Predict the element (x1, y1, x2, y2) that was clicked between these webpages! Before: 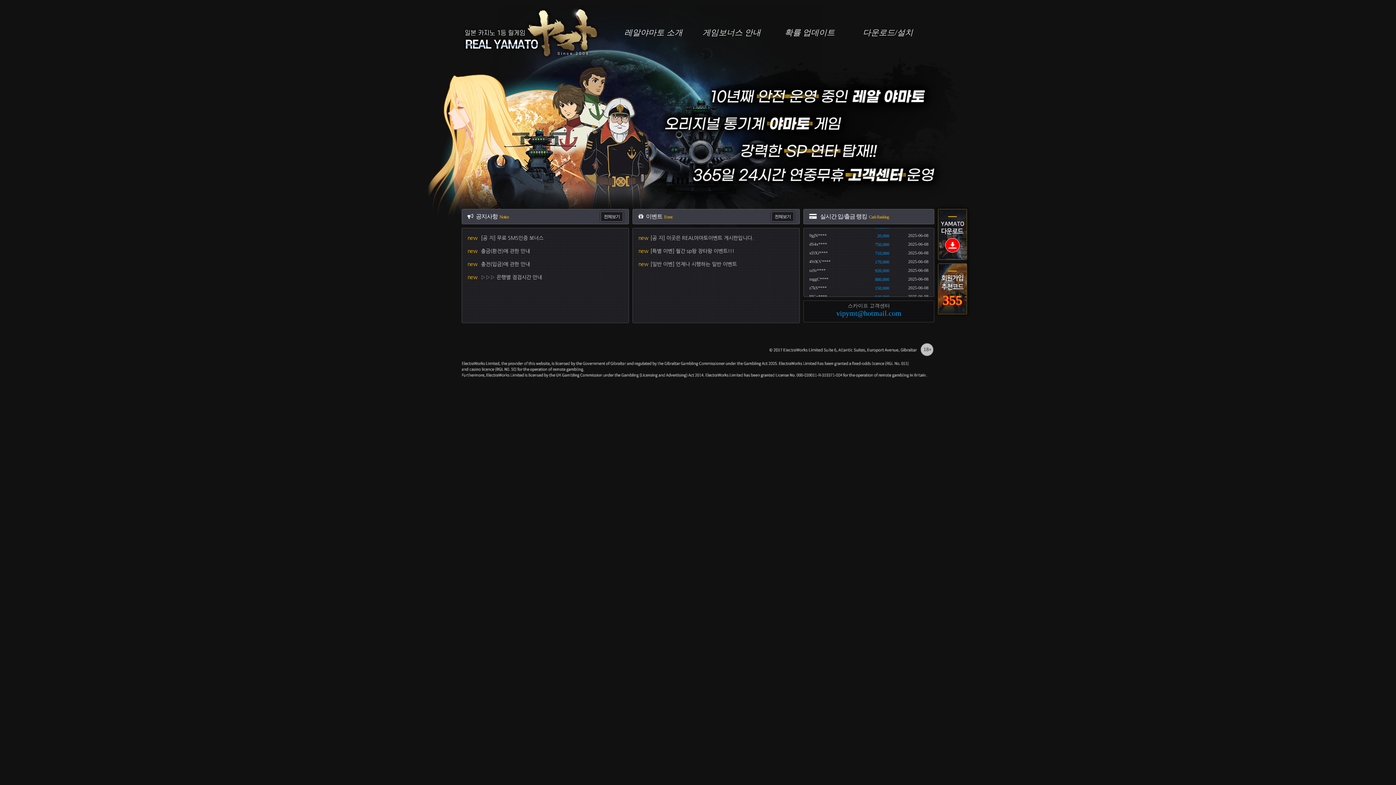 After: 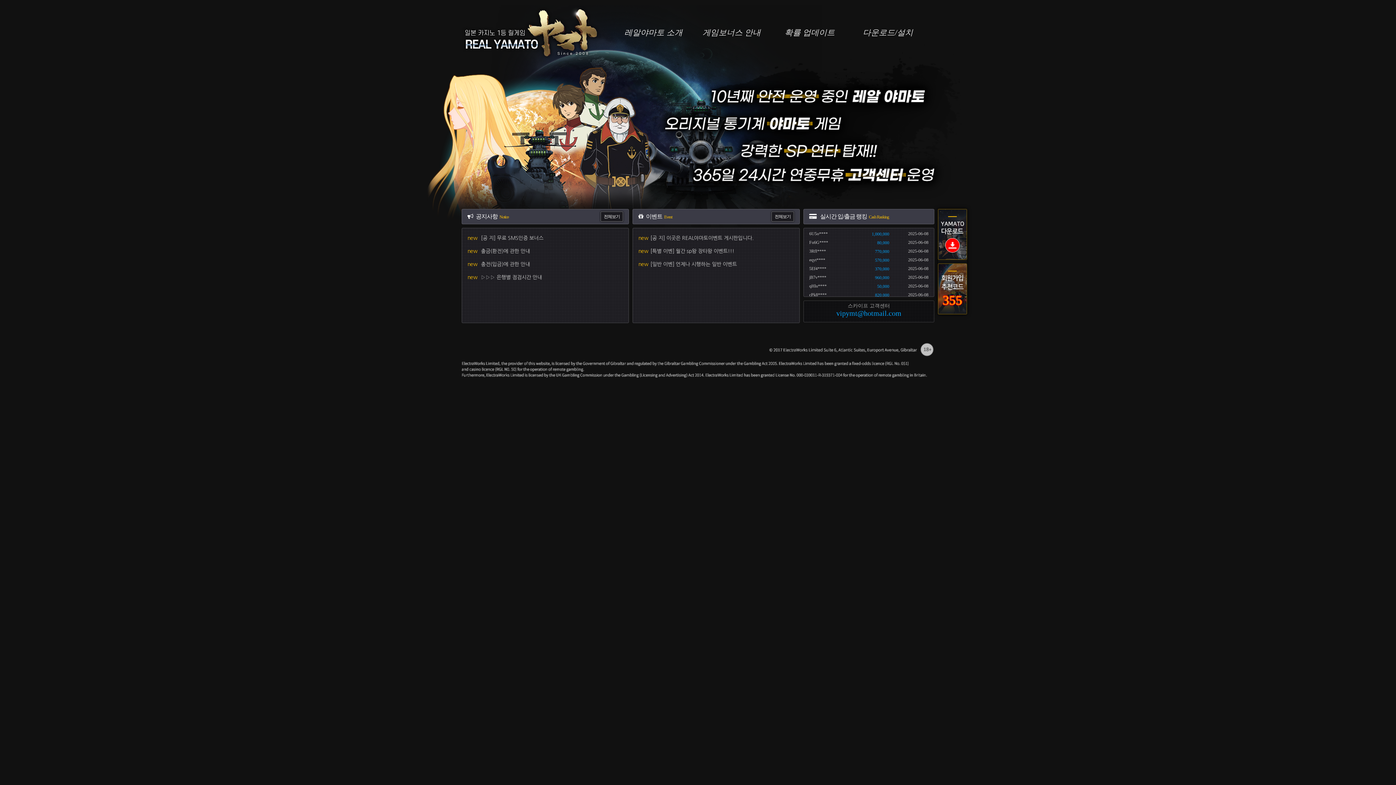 Action: bbox: (938, 209, 967, 260)